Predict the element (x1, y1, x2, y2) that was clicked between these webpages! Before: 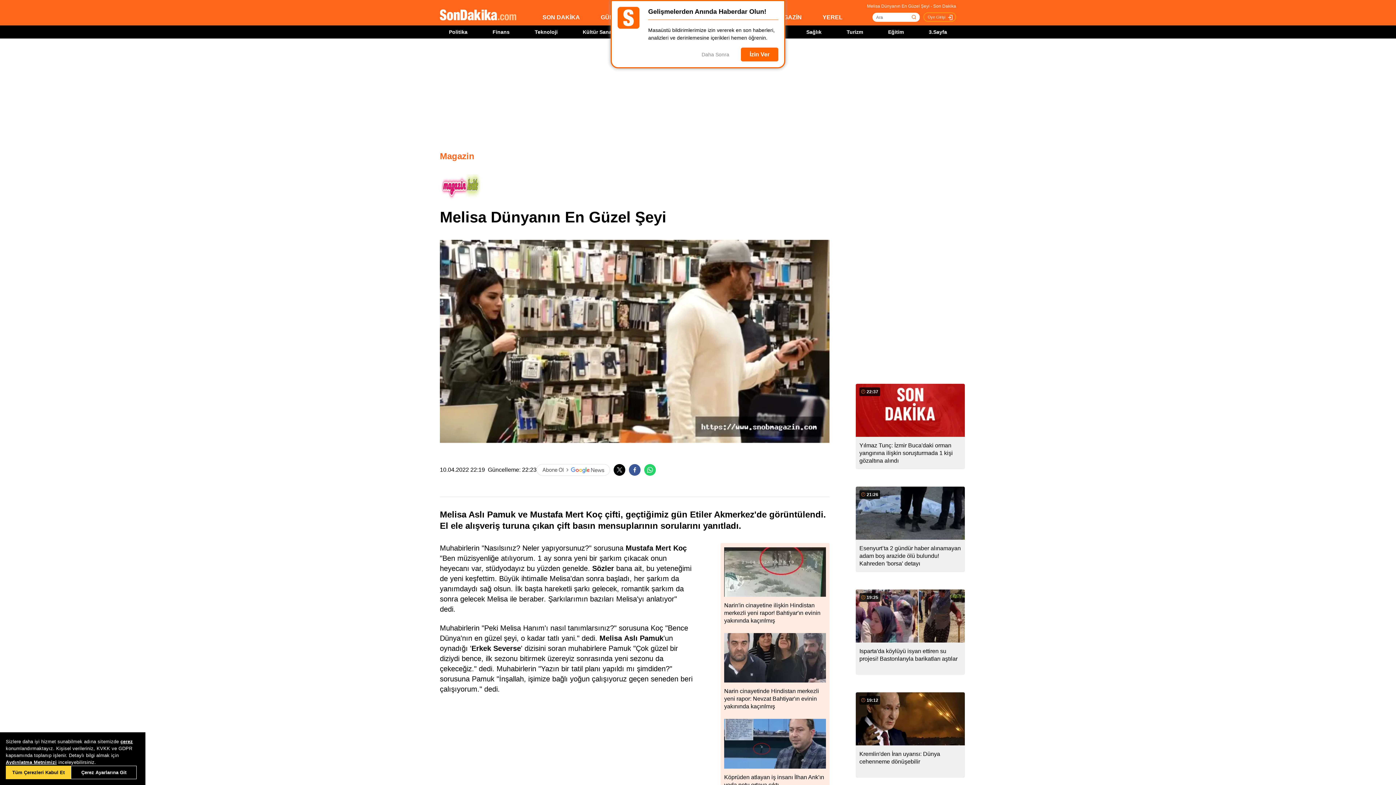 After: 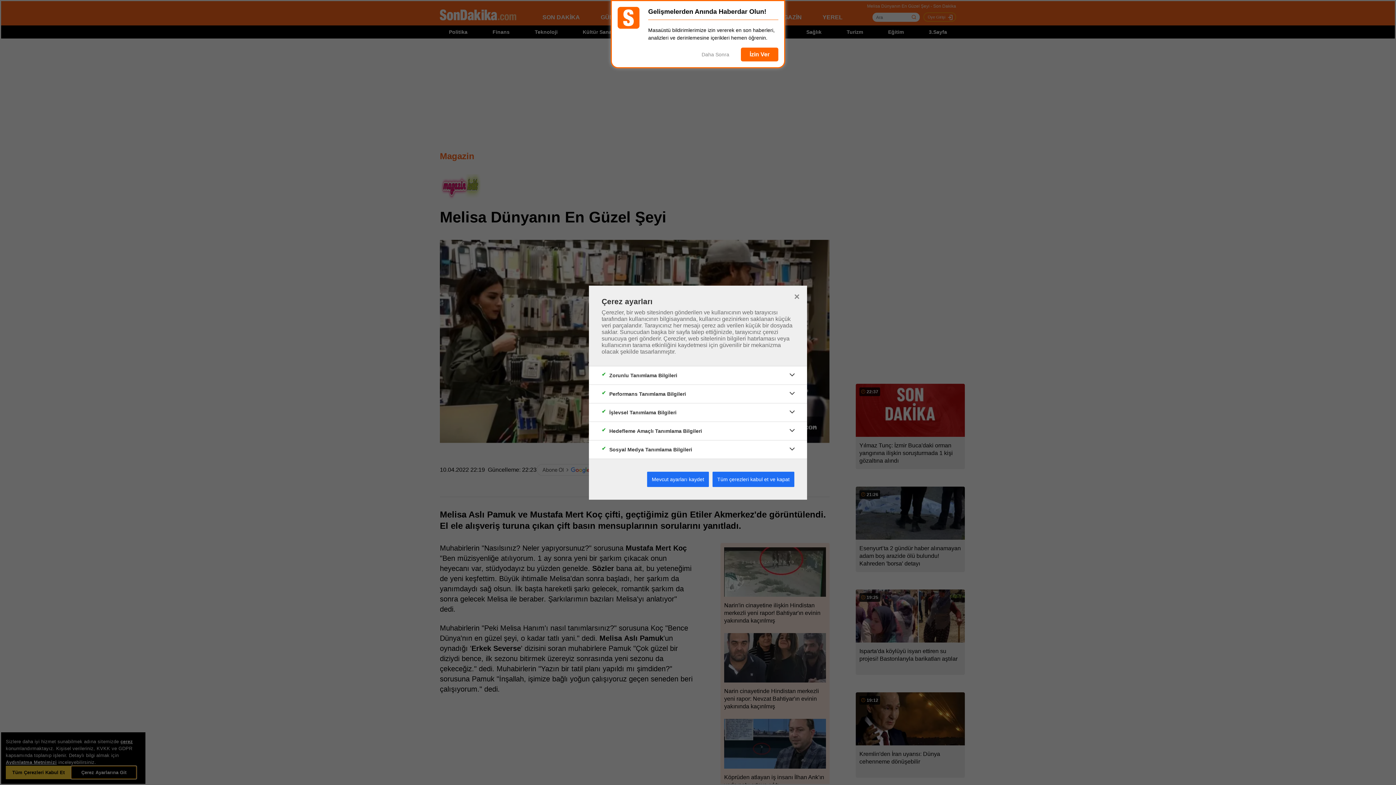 Action: bbox: (71, 766, 136, 779) label: Çerez Ayarlarına Git